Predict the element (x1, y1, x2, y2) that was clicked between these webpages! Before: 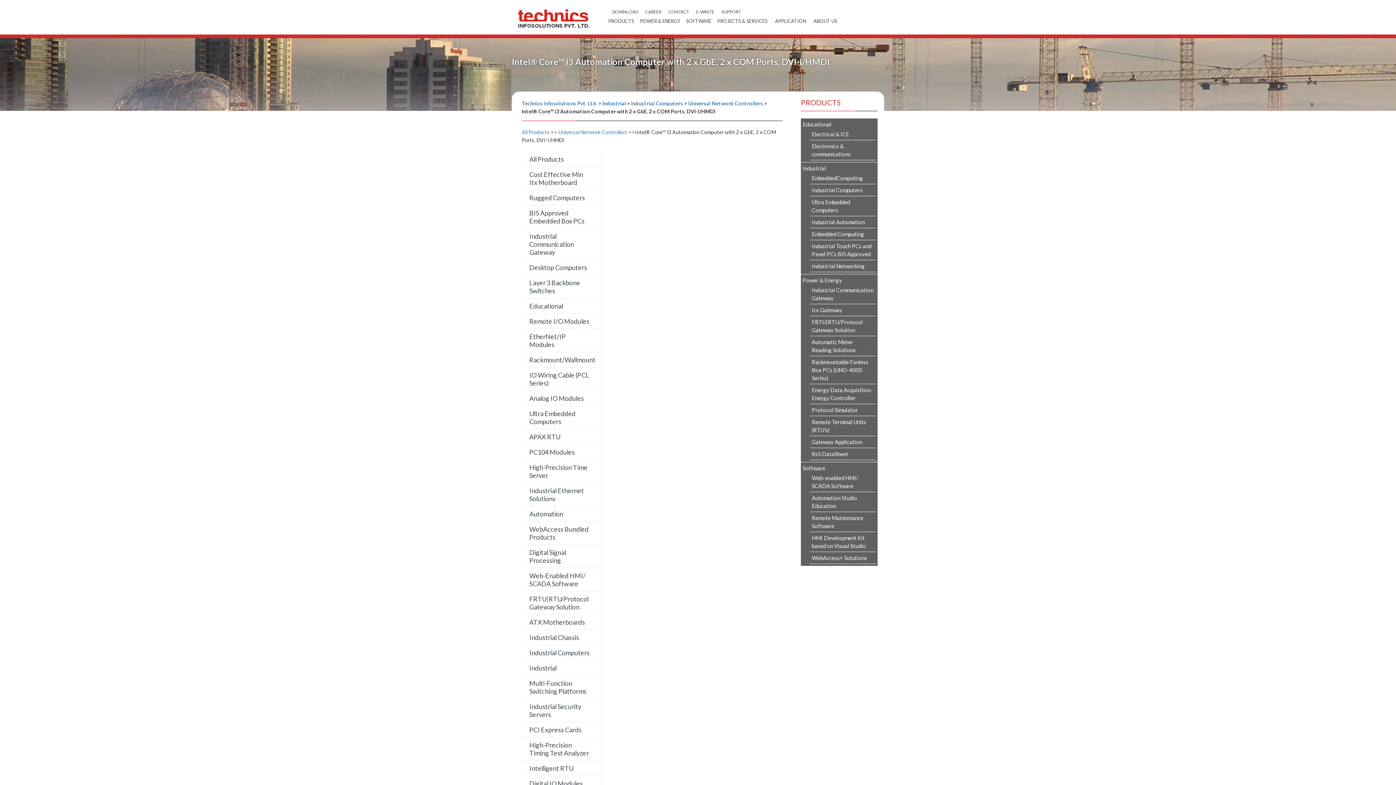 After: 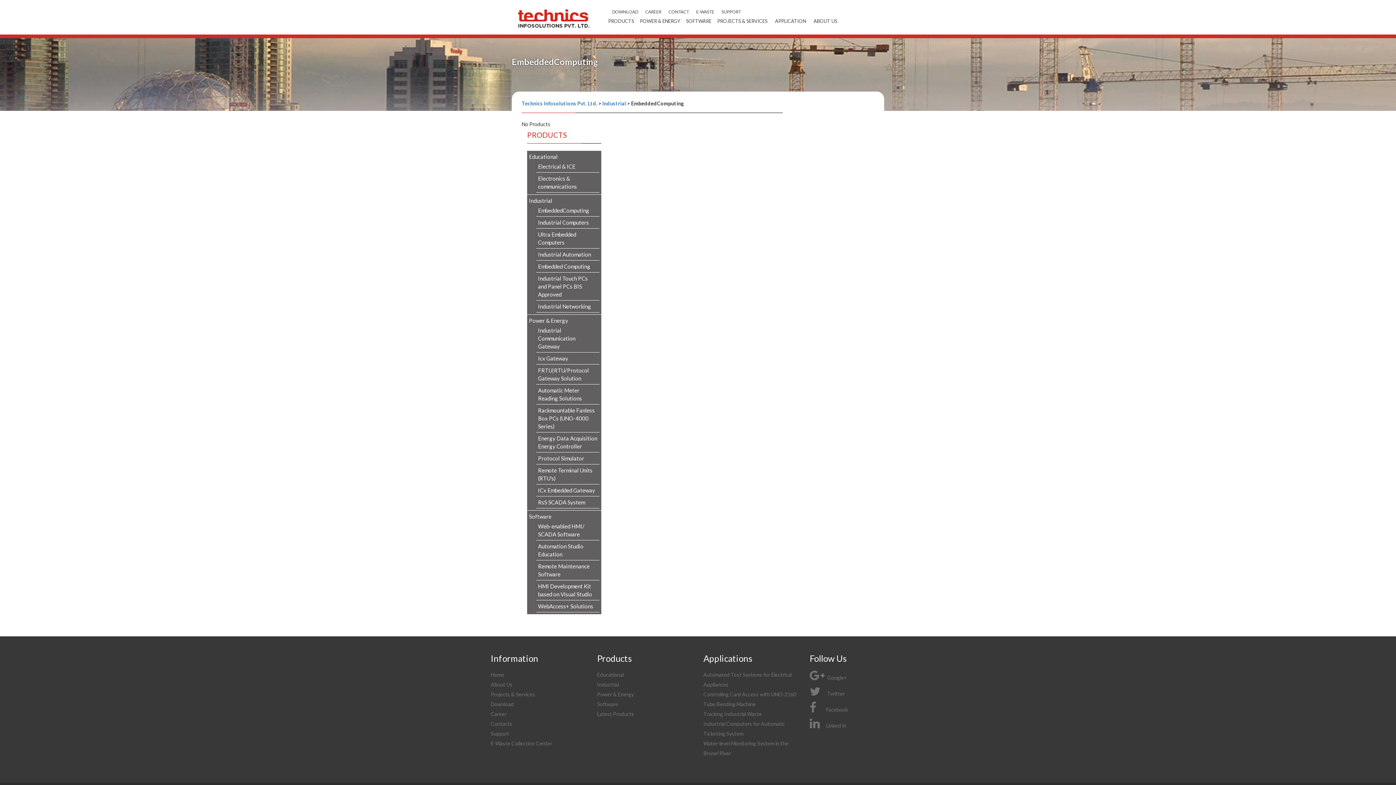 Action: bbox: (812, 174, 863, 181) label: EmbeddedComputing